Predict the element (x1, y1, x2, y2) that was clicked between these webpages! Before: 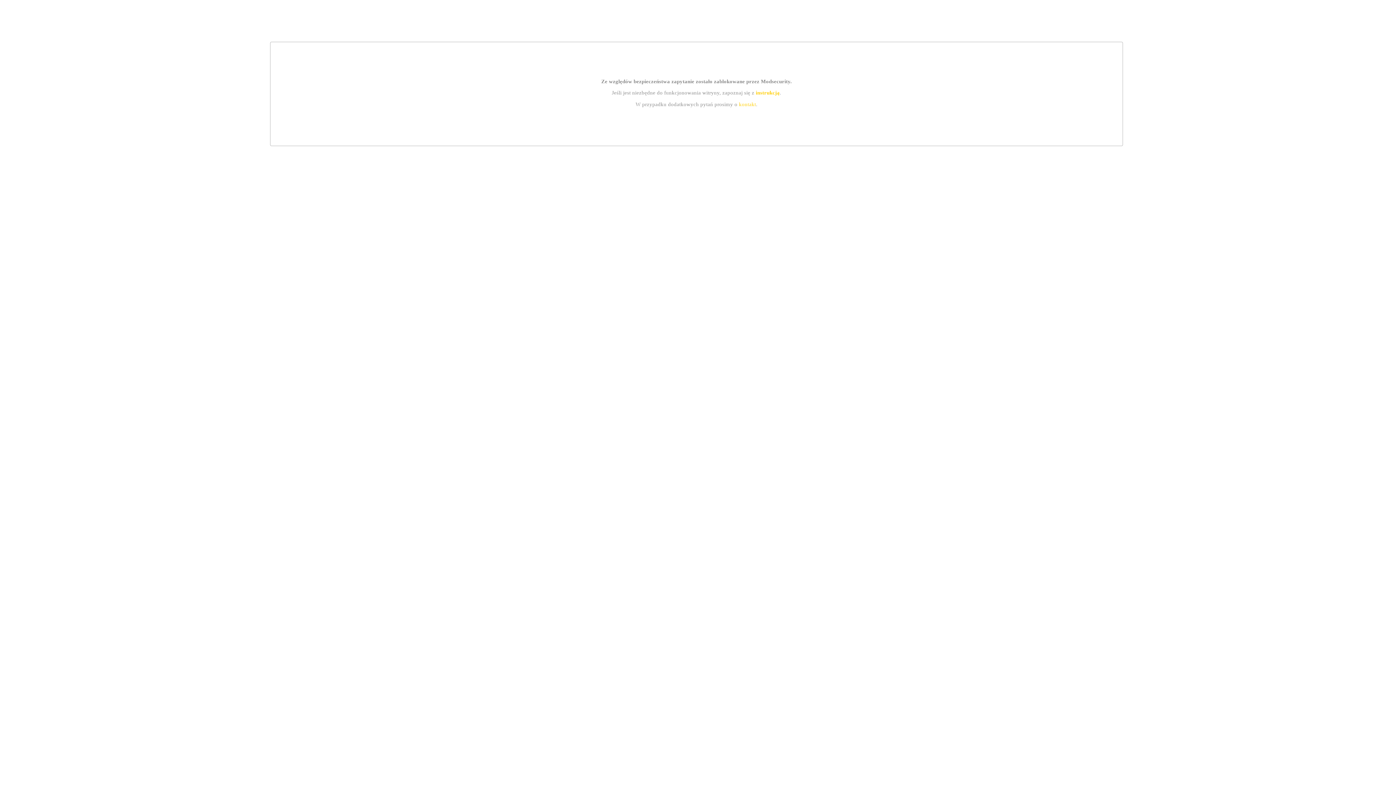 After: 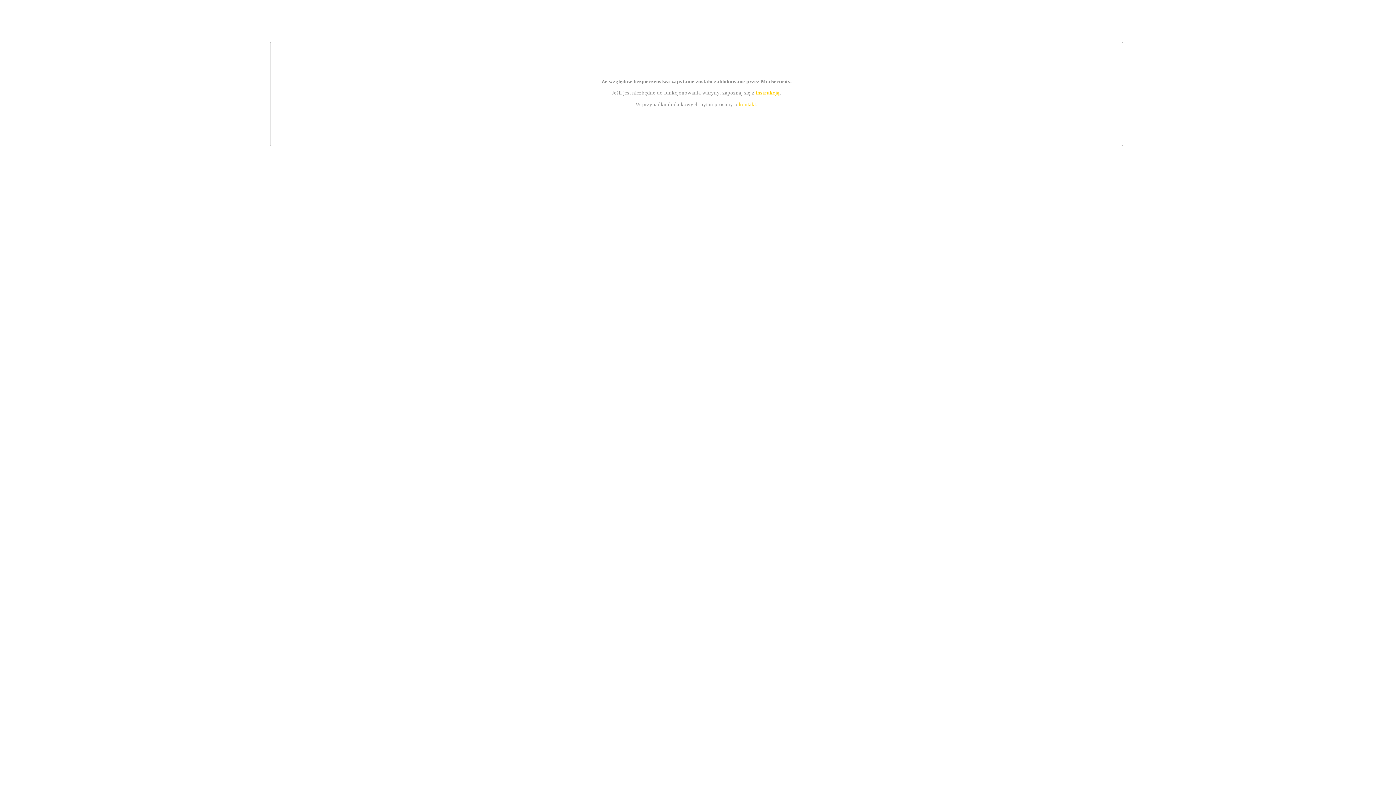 Action: bbox: (755, 89, 779, 95) label: instrukcją